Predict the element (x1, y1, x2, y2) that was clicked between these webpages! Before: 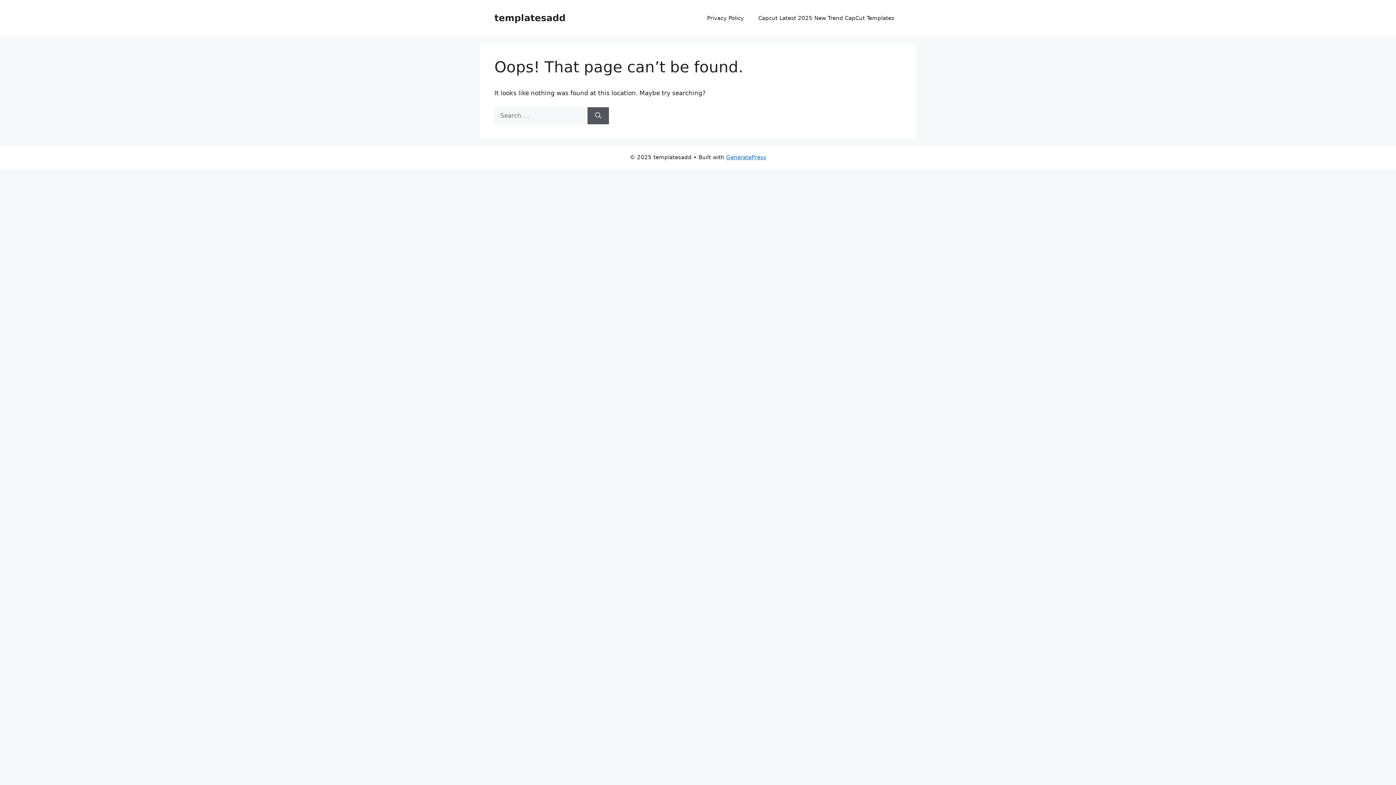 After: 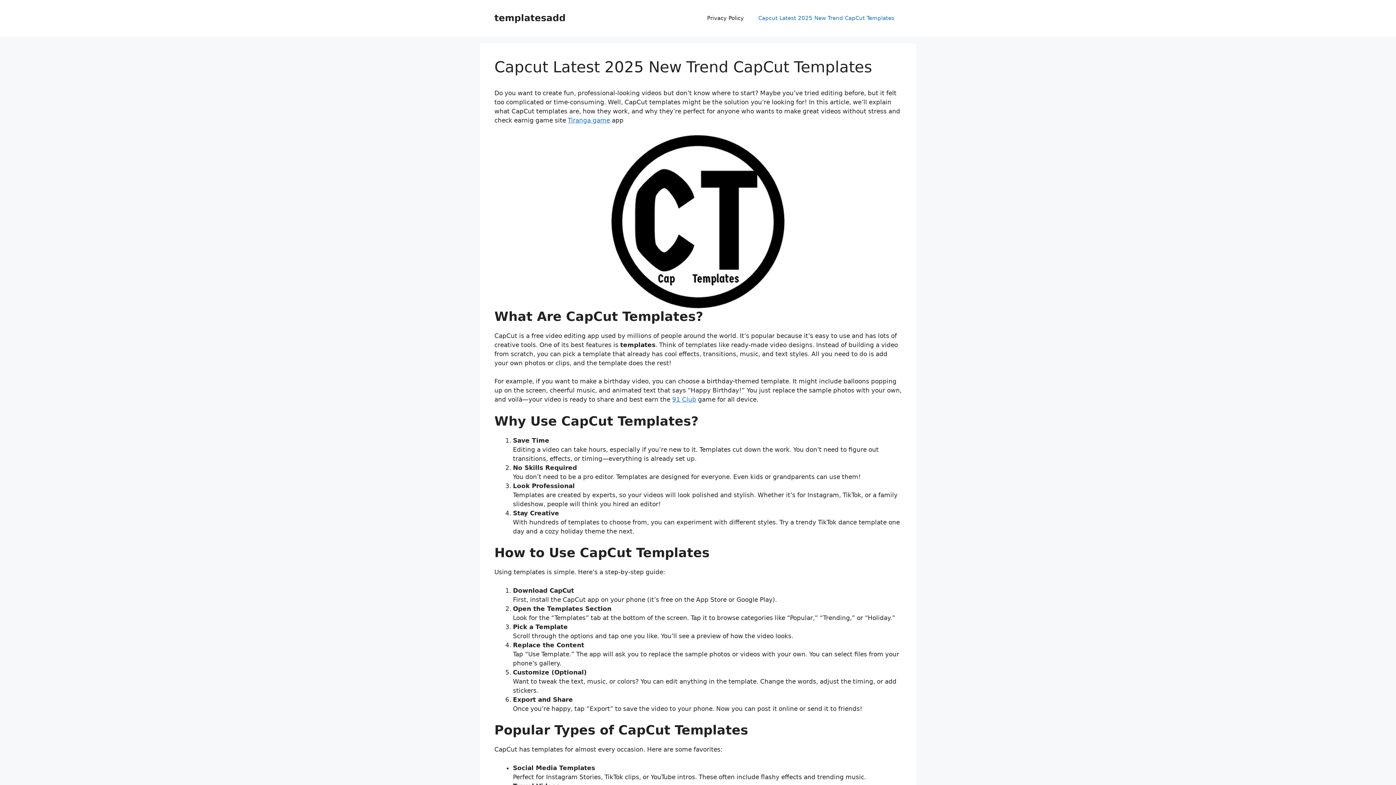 Action: label: Capcut Latest 2025 New Trend CapCut Templates bbox: (751, 7, 901, 29)